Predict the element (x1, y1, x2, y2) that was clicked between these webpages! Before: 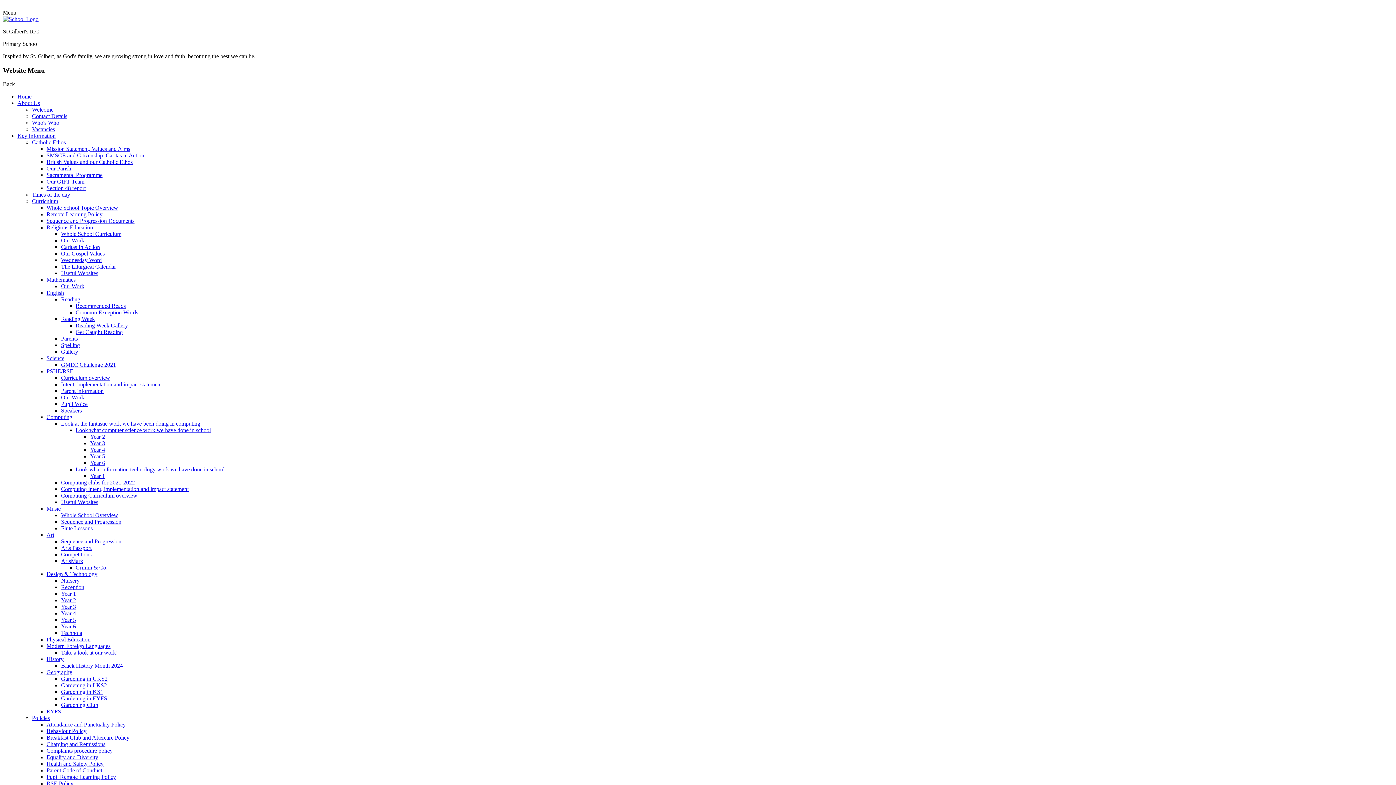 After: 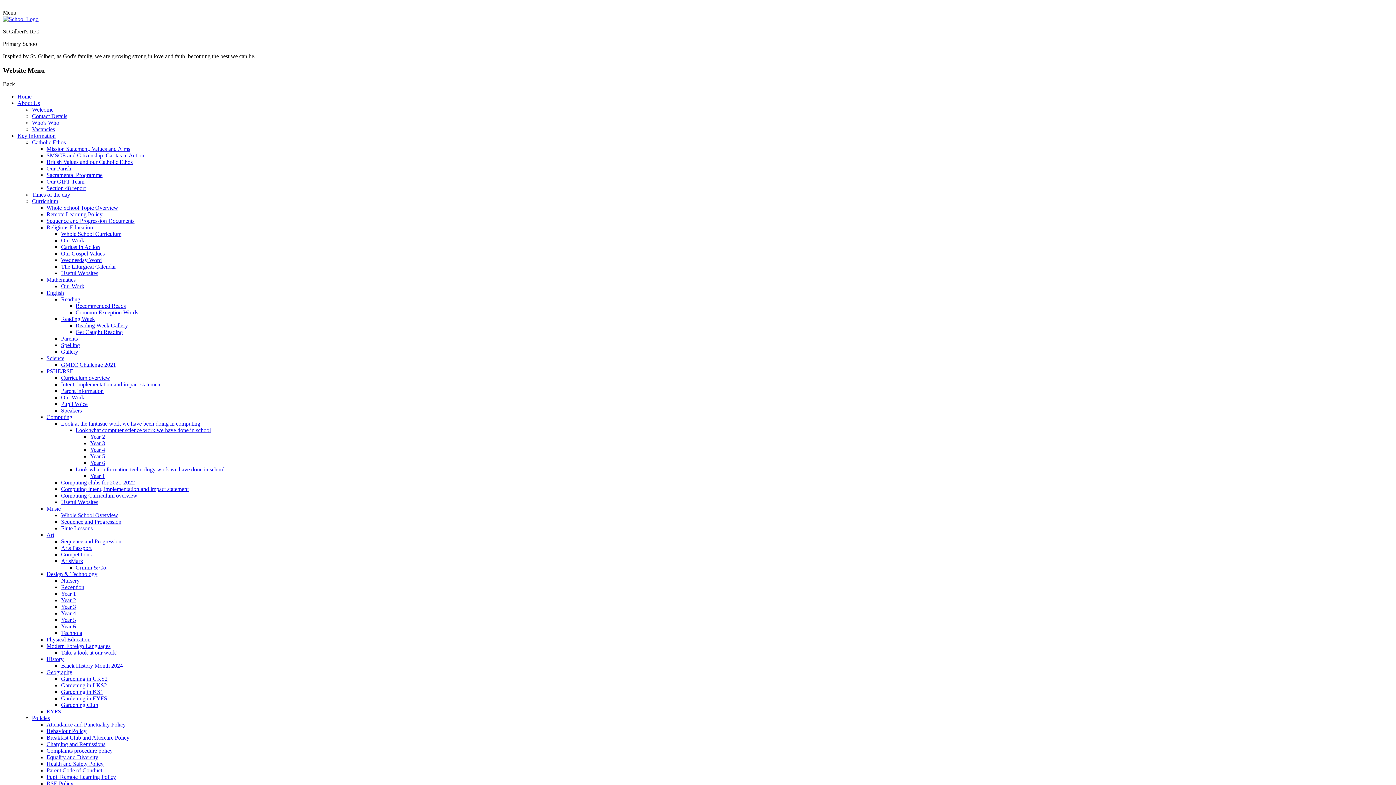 Action: label: Vacancies bbox: (32, 126, 54, 132)